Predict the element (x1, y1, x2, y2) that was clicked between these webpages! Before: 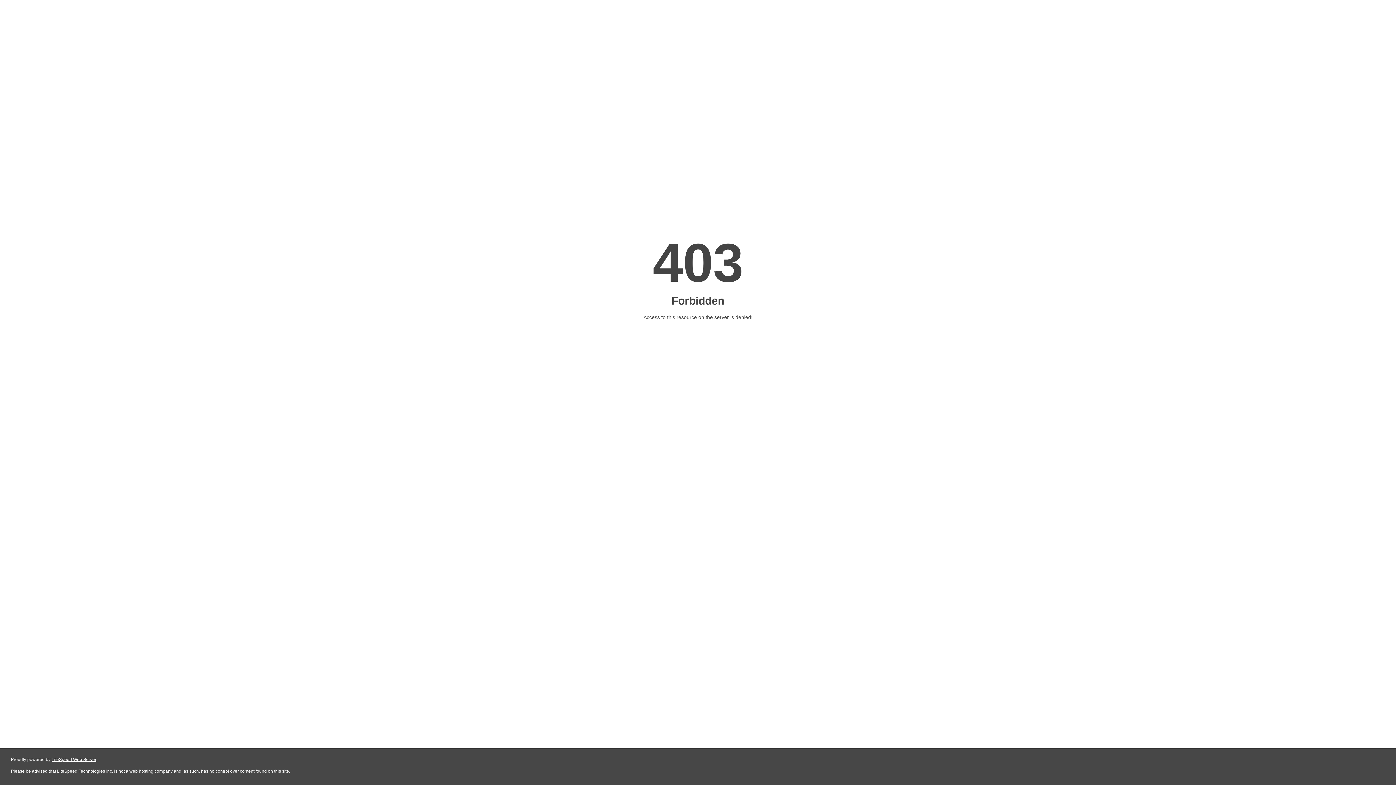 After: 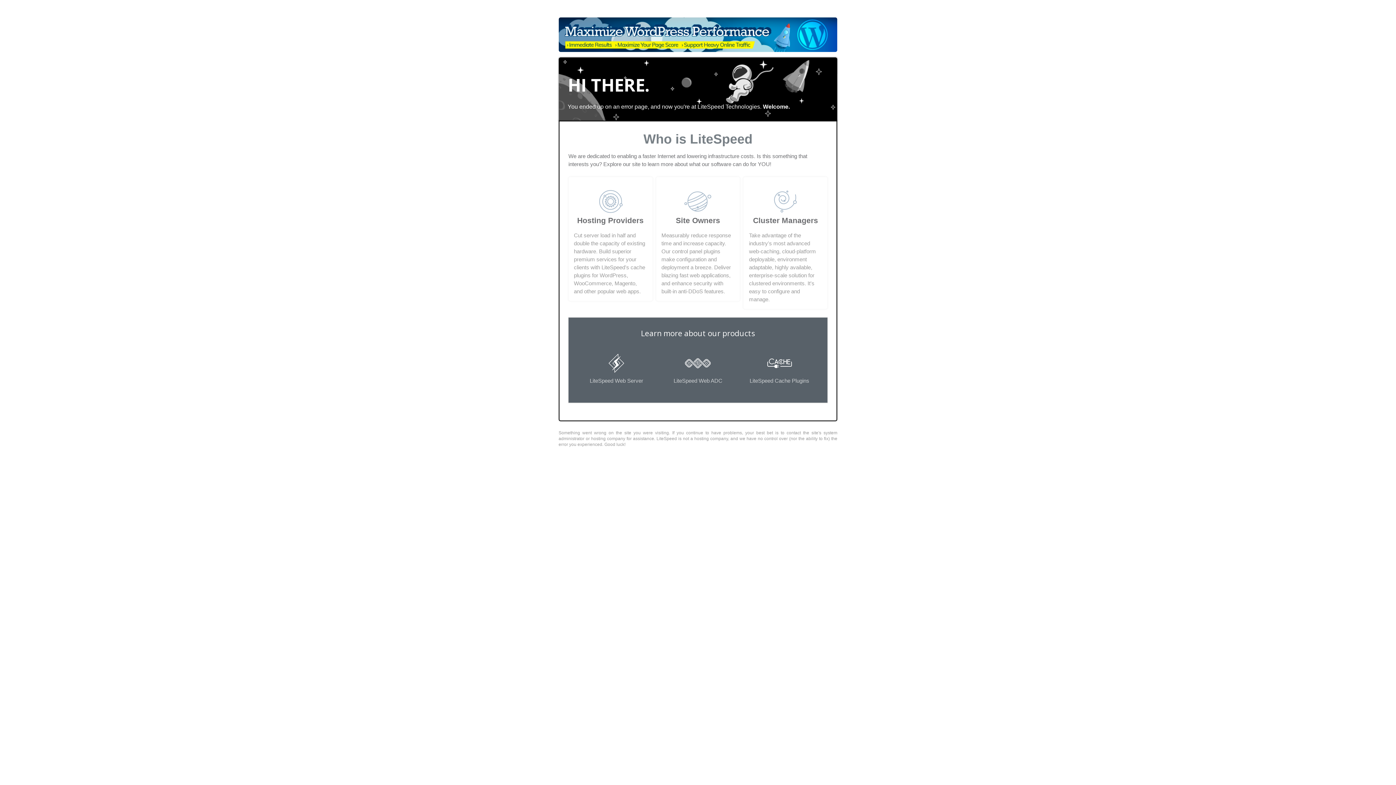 Action: bbox: (51, 757, 96, 762) label: LiteSpeed Web Server